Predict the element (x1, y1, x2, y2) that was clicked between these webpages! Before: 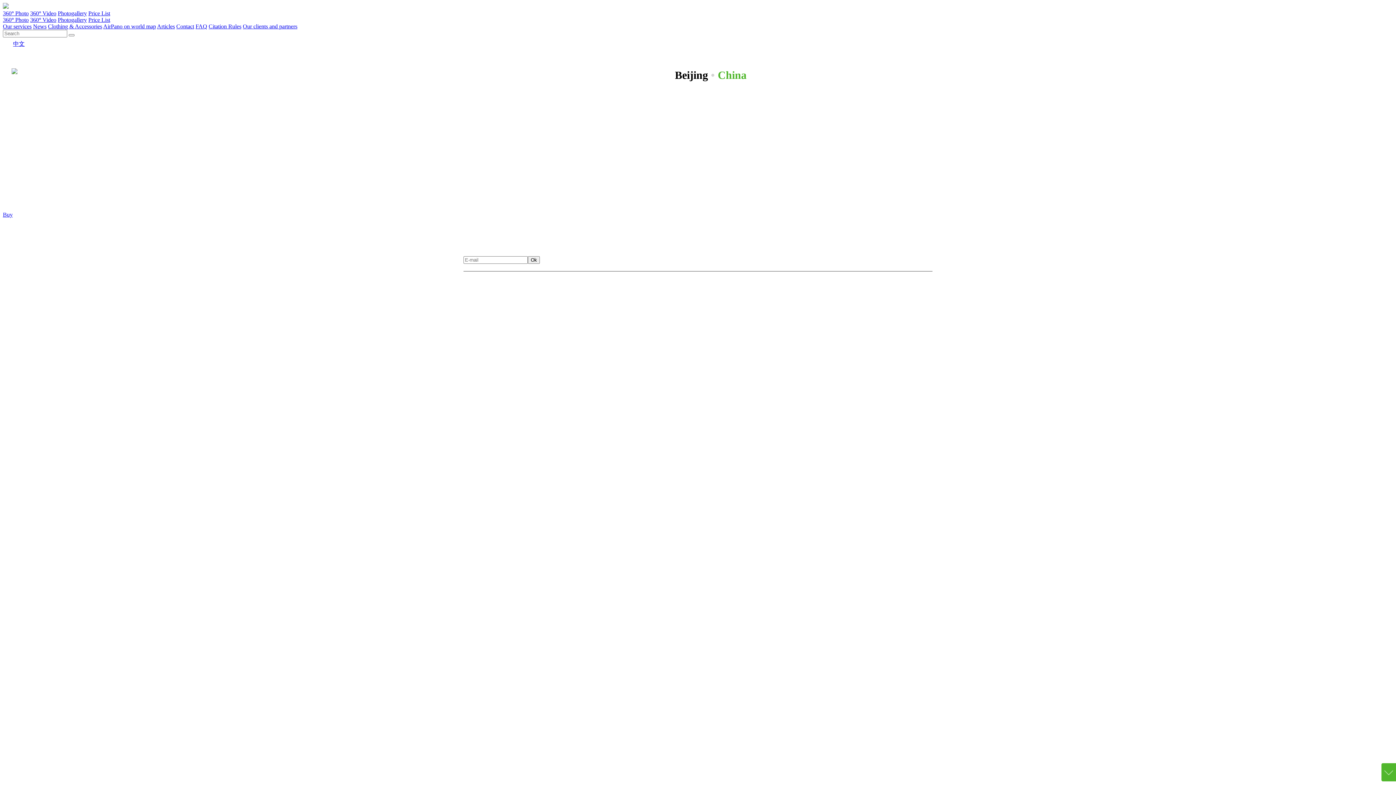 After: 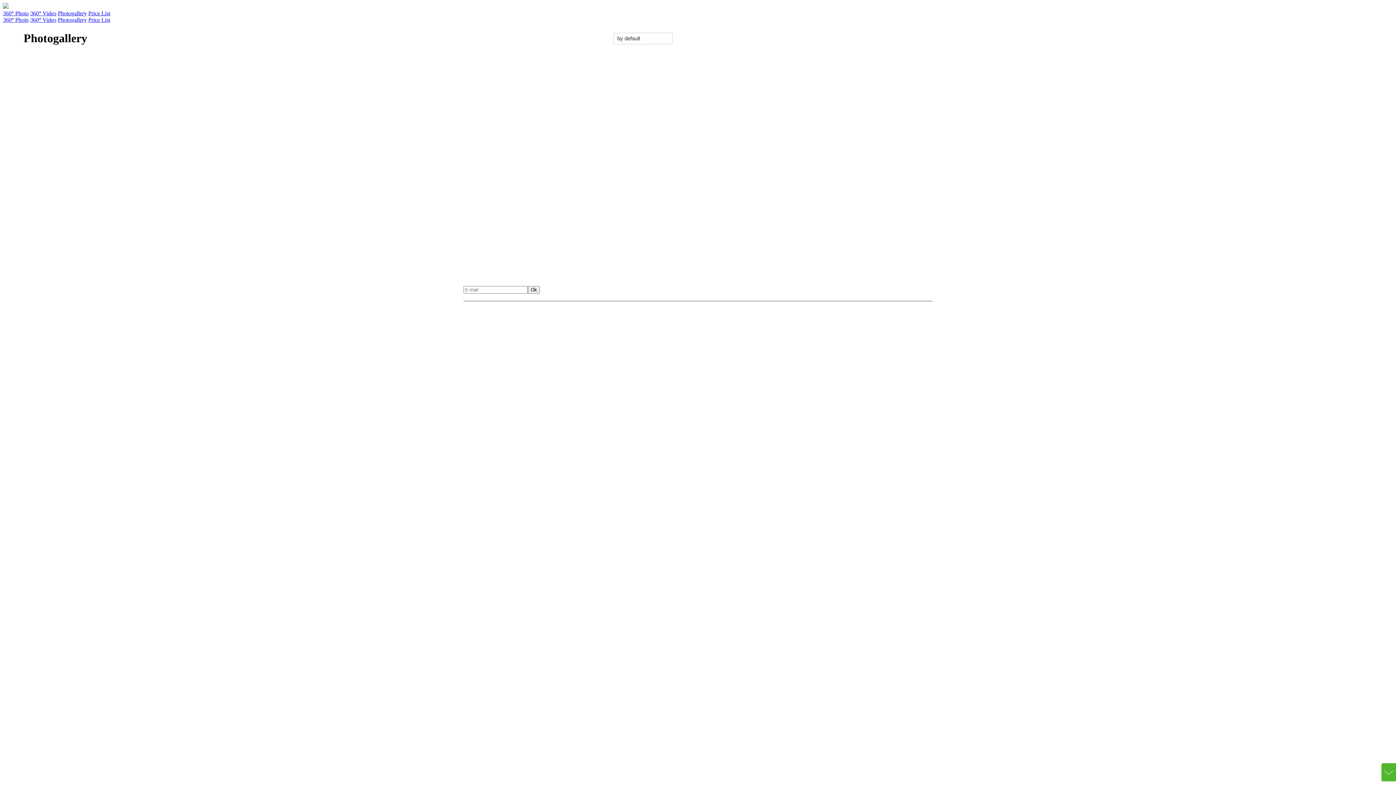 Action: label: China bbox: (718, 69, 746, 81)